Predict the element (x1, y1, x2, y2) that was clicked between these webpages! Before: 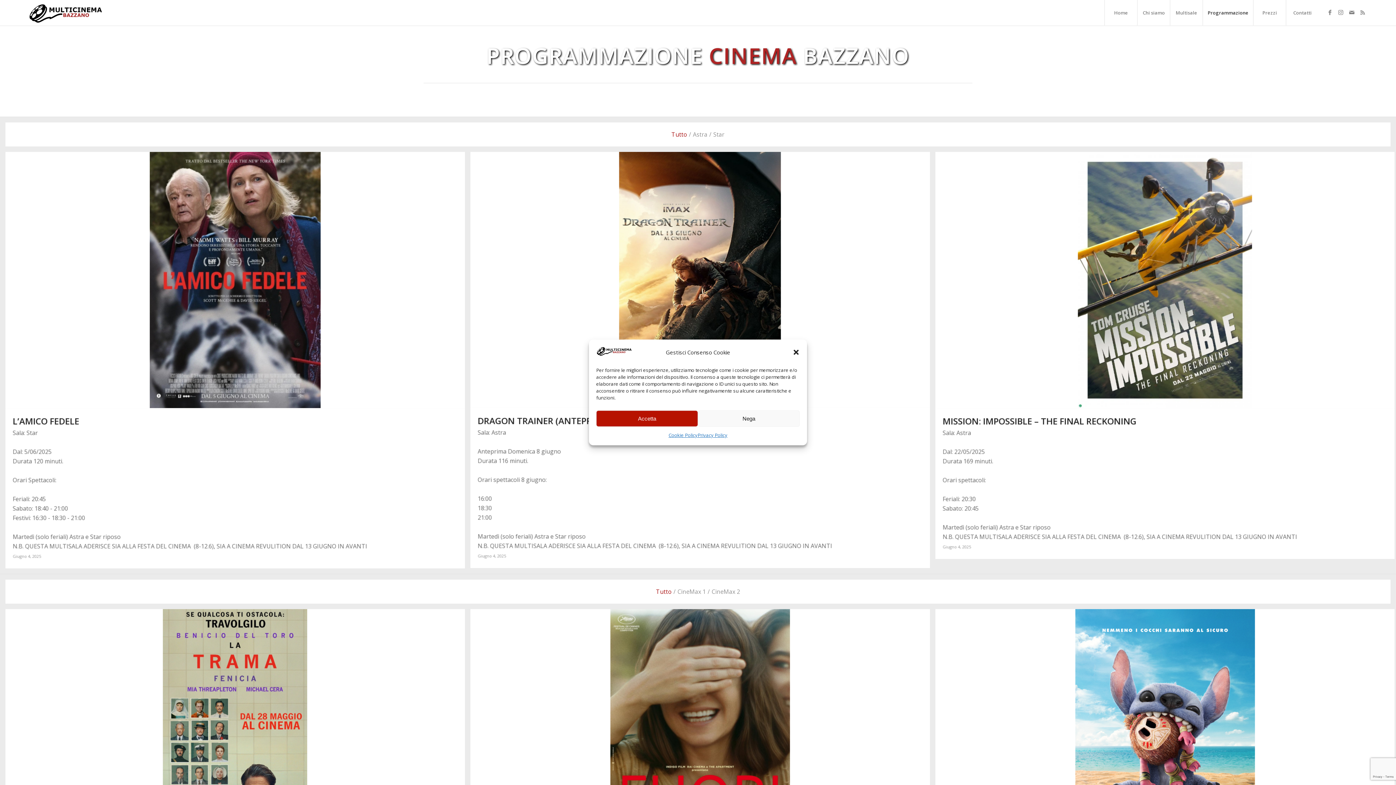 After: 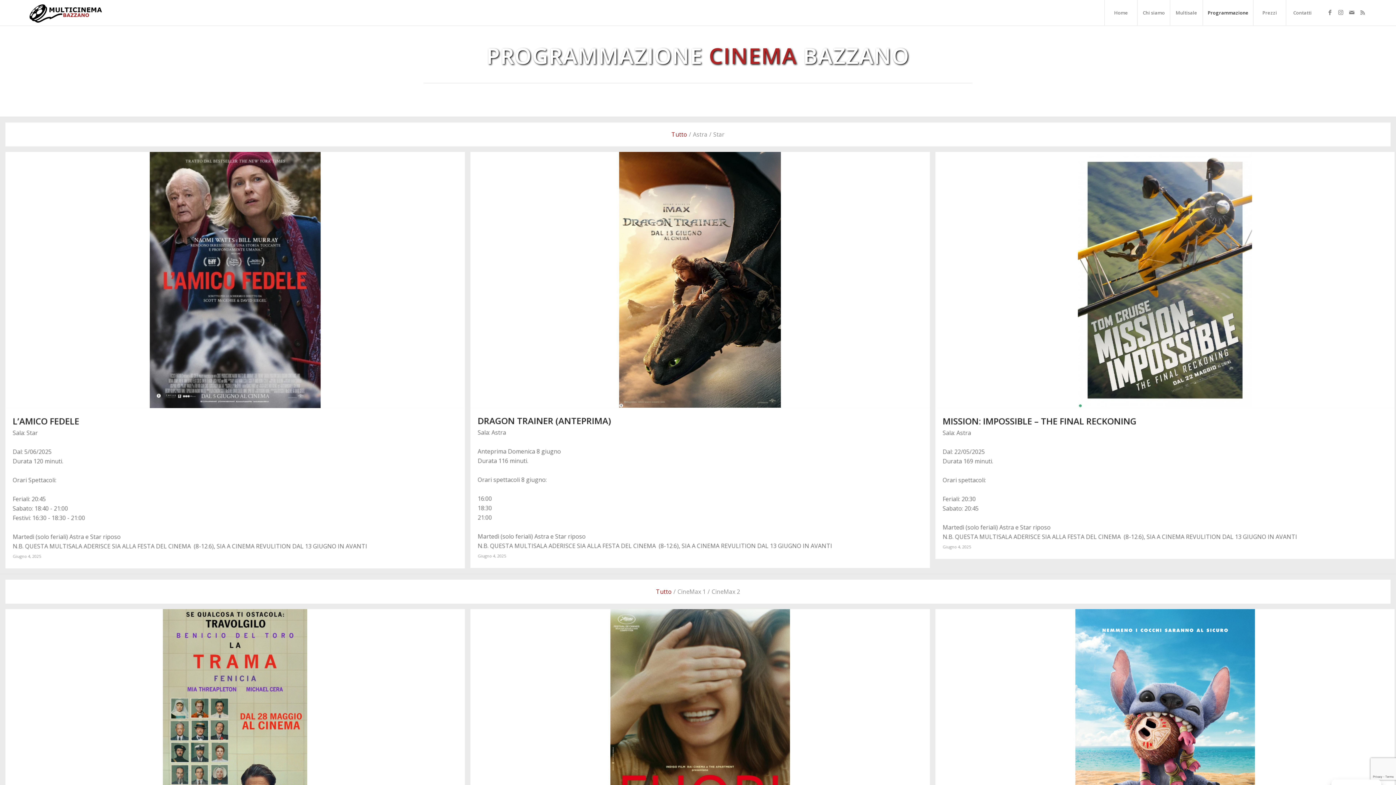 Action: label: Chiudi la finestra di dialogo bbox: (792, 348, 799, 356)